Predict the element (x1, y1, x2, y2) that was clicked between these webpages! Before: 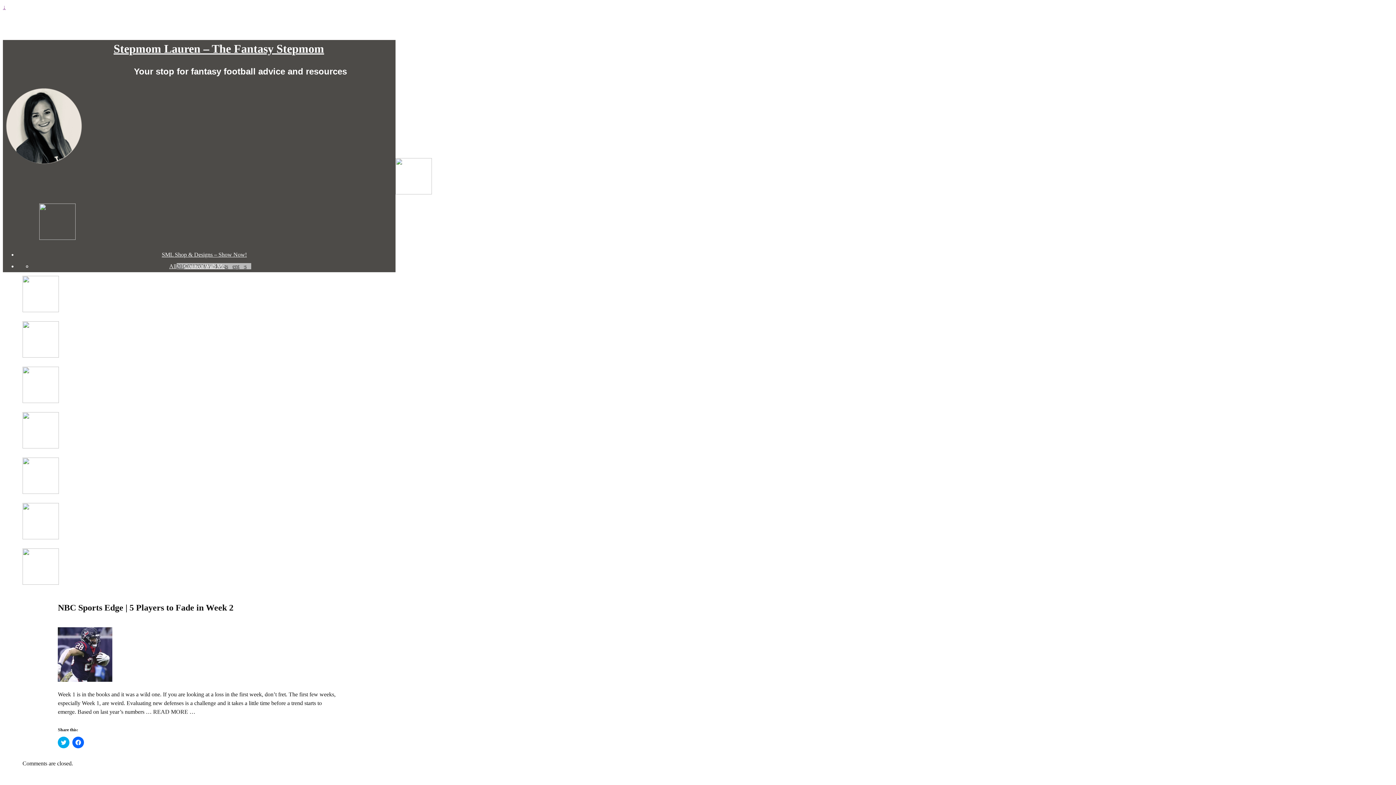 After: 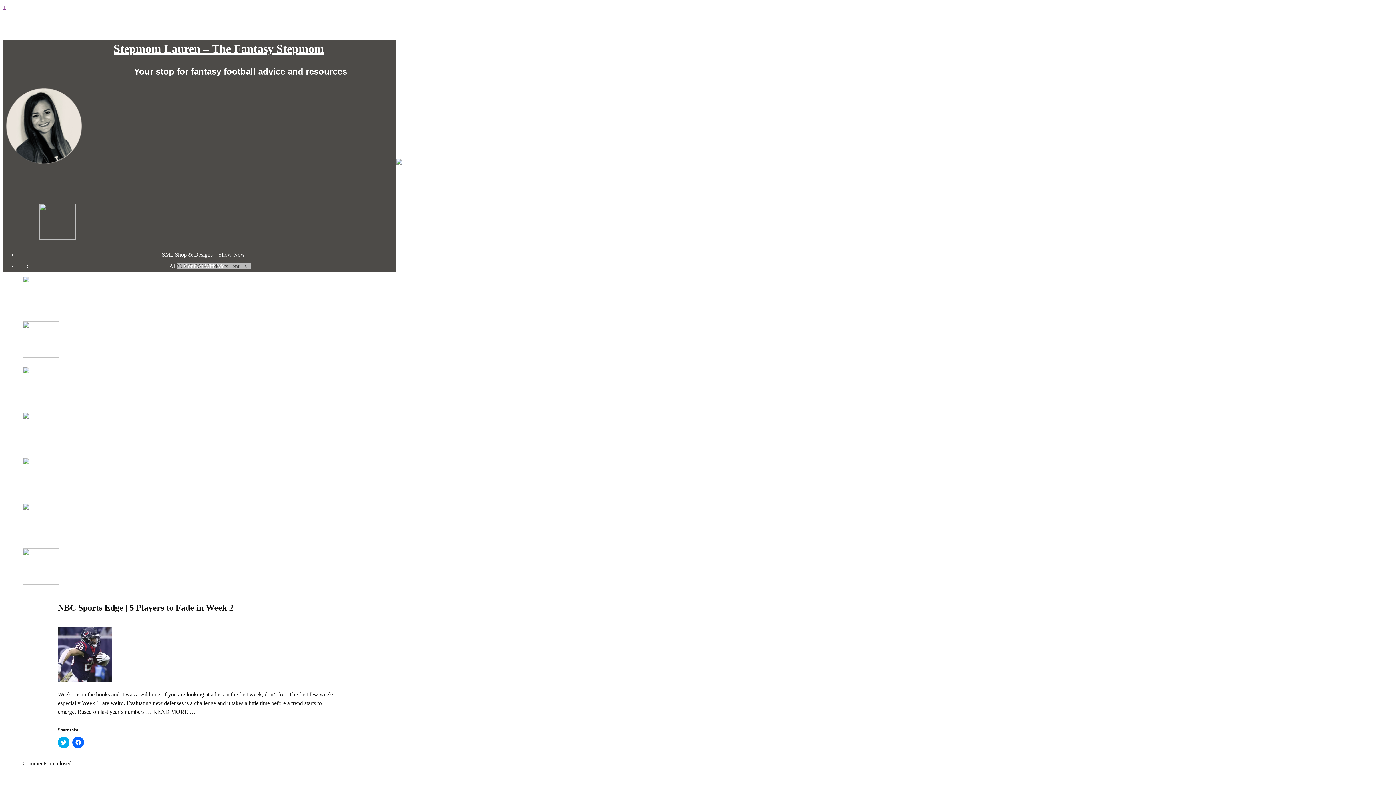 Action: bbox: (22, 443, 58, 449)